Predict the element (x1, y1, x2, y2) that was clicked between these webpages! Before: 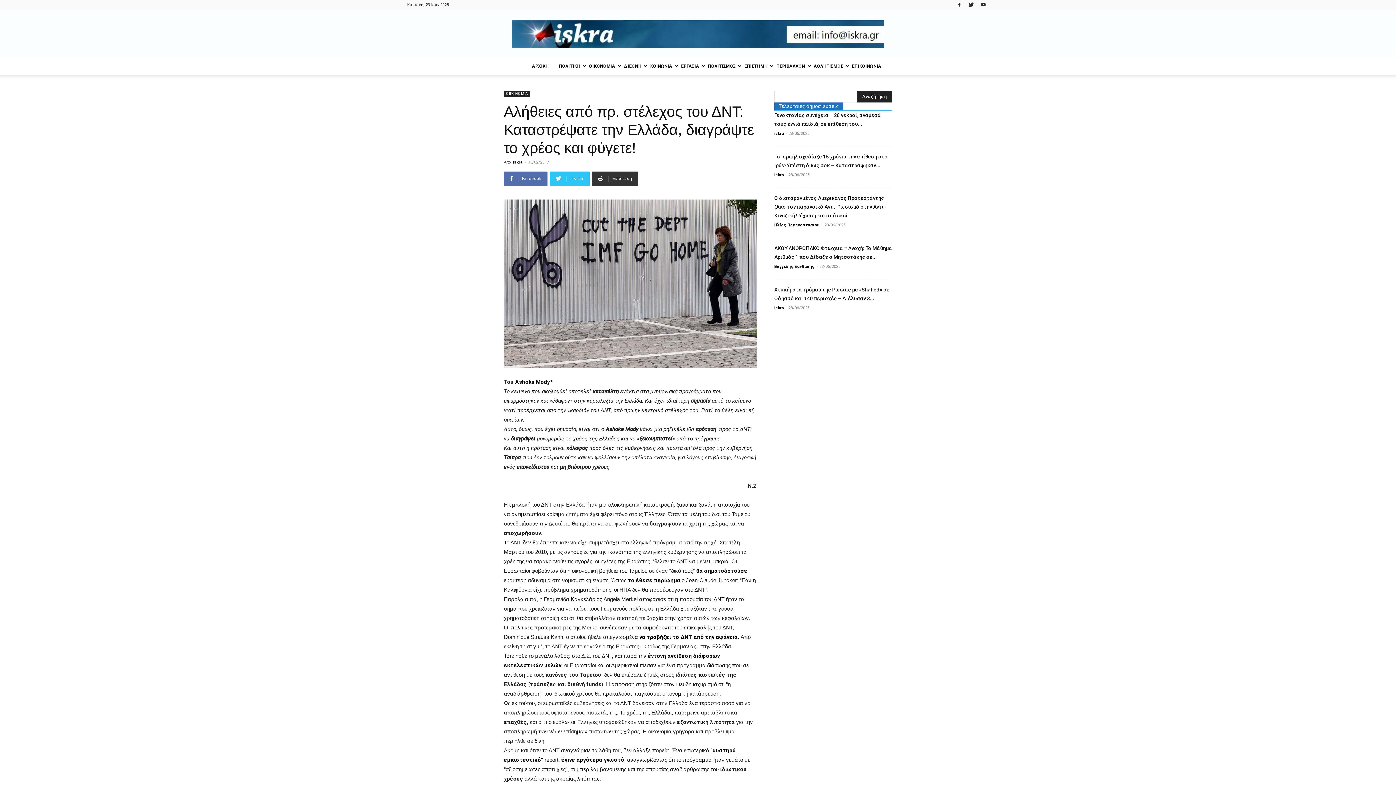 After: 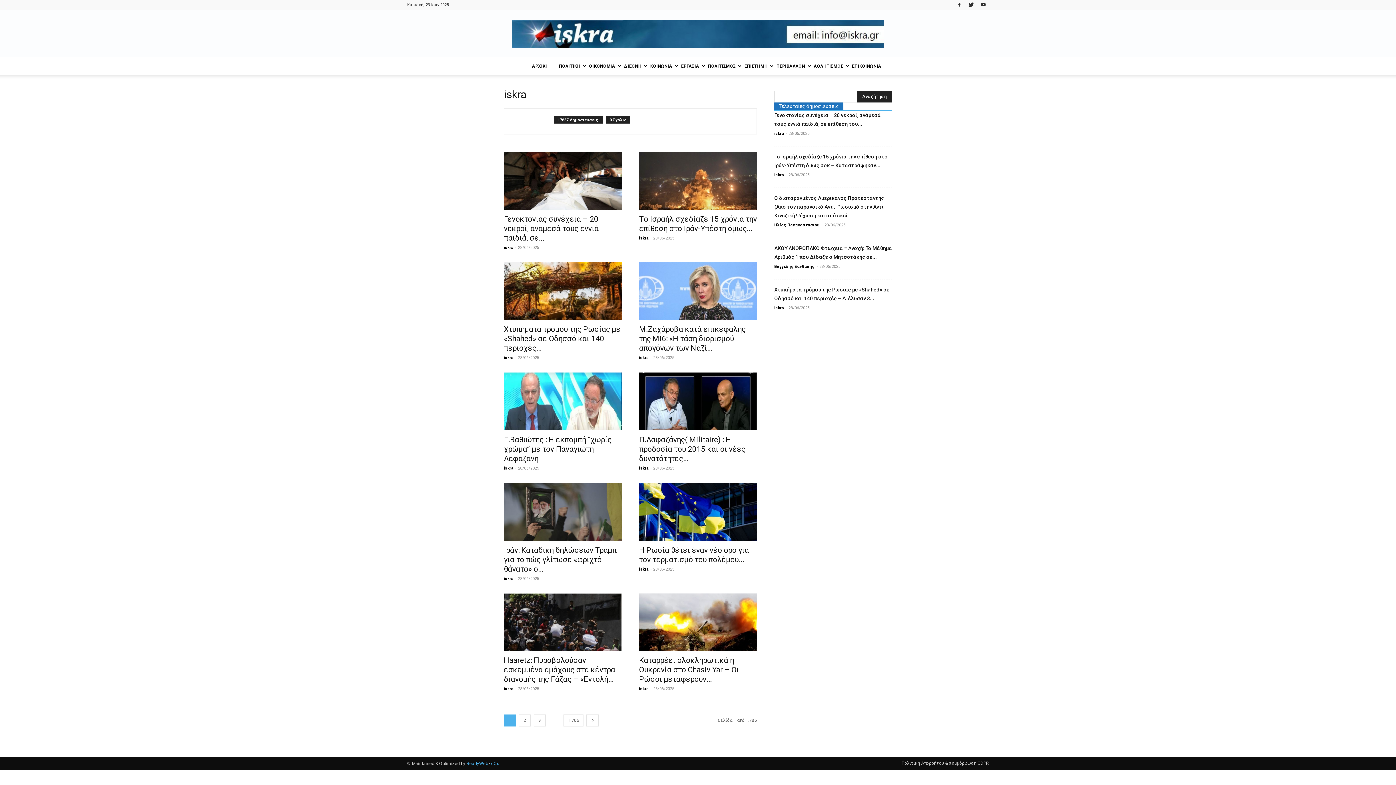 Action: bbox: (774, 305, 784, 310) label: iskra